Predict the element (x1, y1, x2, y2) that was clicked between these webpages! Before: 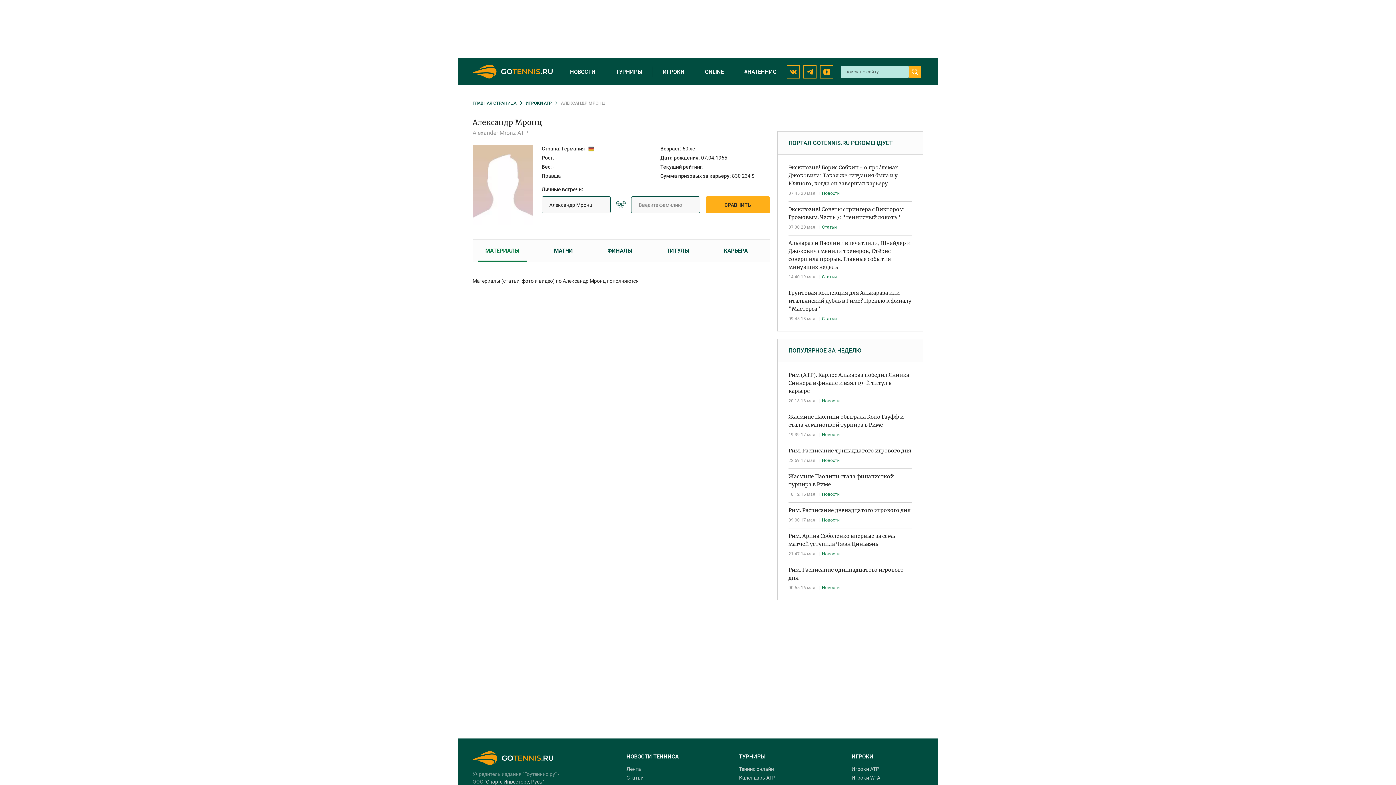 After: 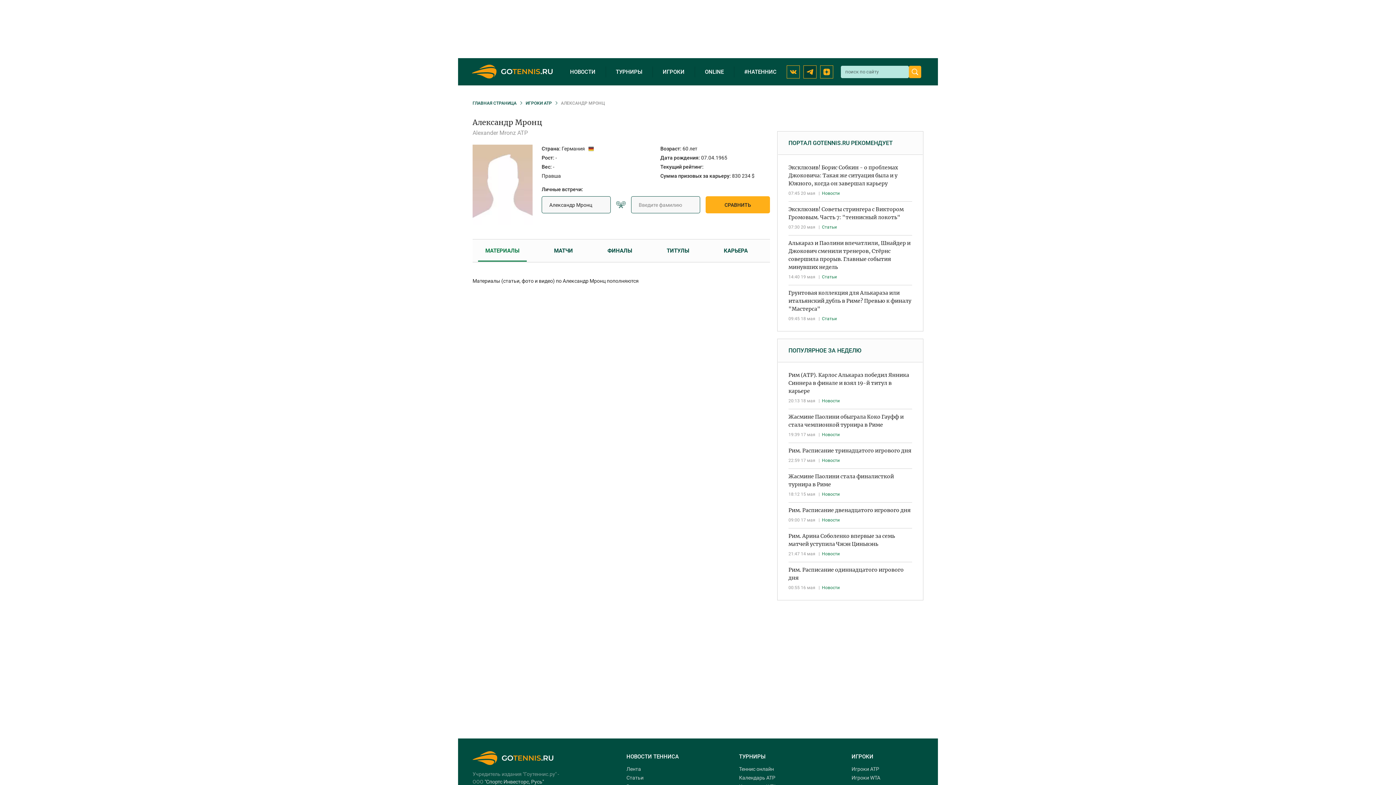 Action: bbox: (888, 65, 901, 78)